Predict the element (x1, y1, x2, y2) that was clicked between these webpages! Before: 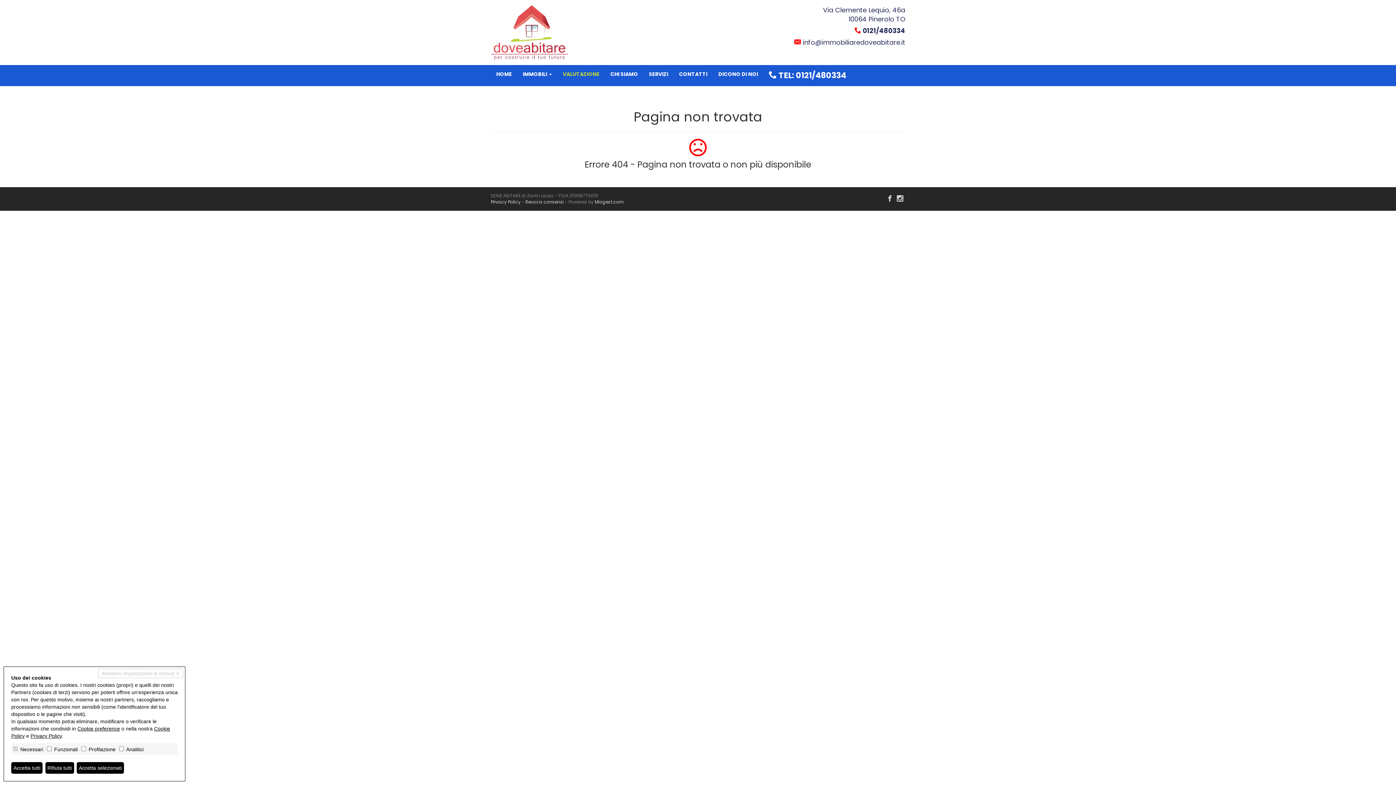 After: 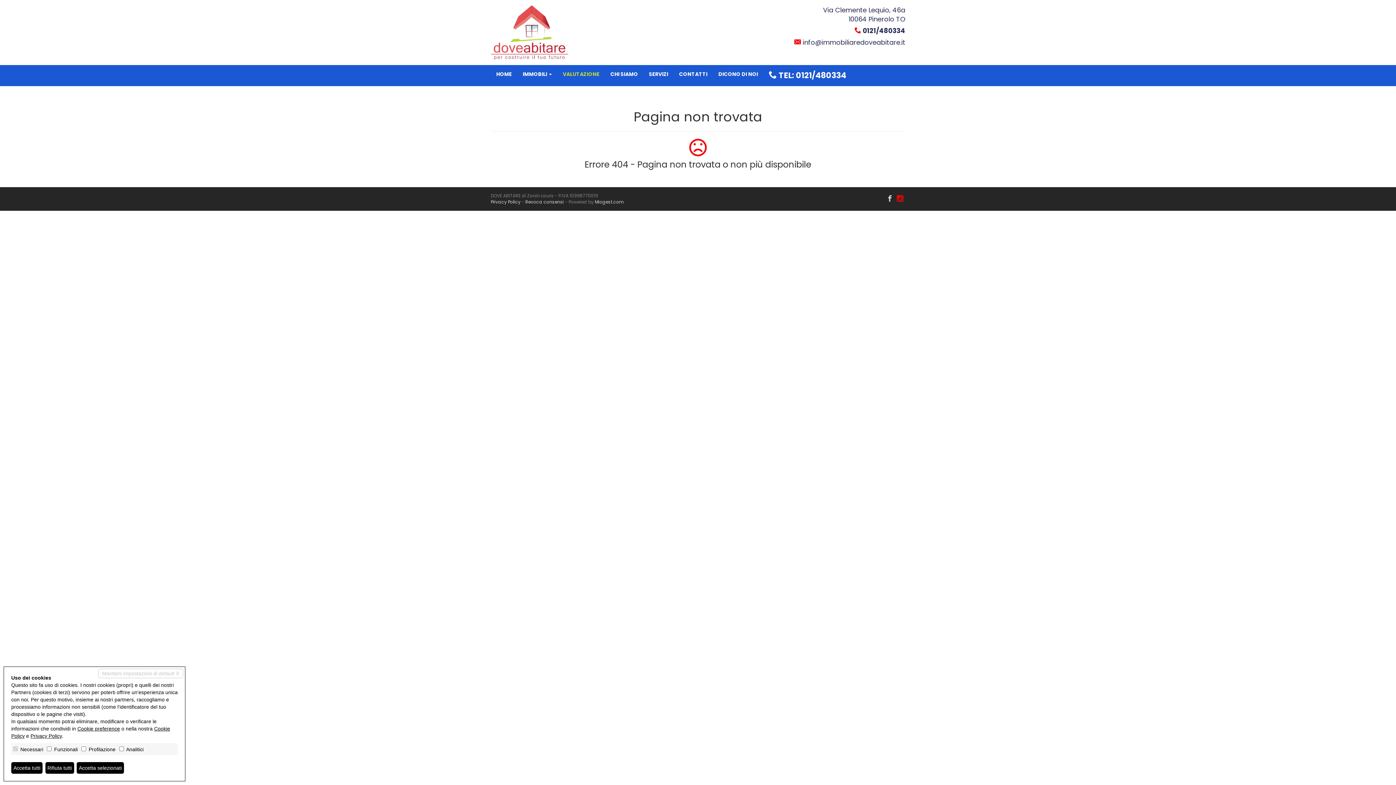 Action: bbox: (897, 192, 903, 205)